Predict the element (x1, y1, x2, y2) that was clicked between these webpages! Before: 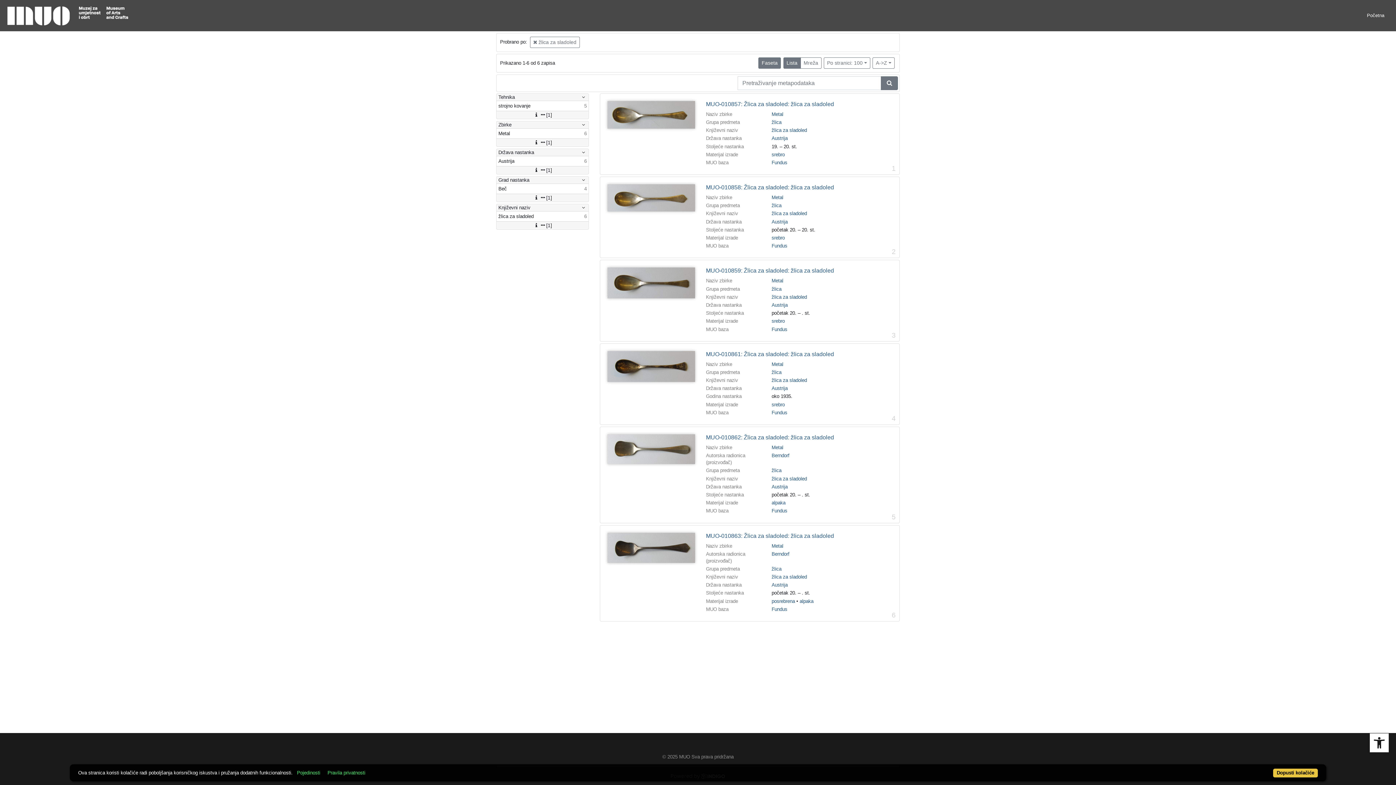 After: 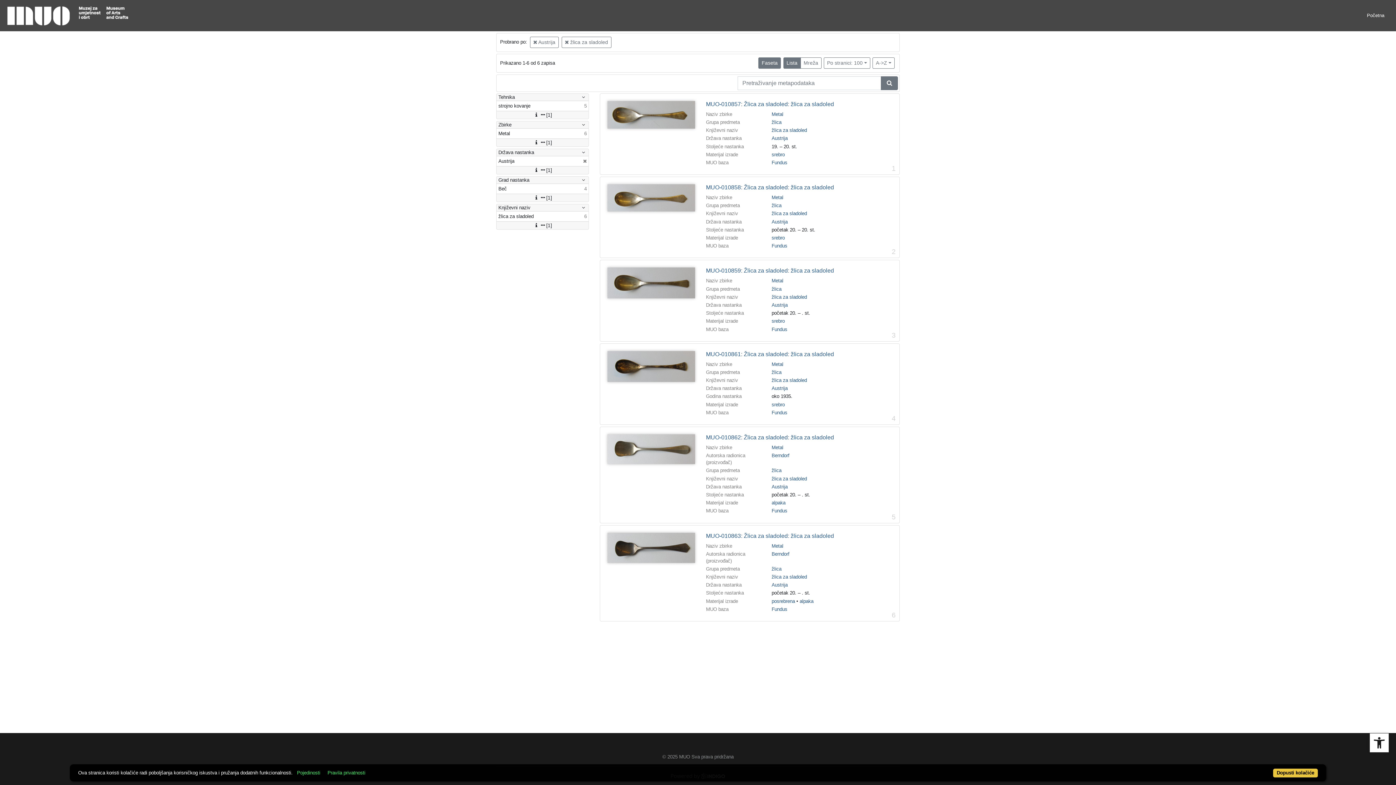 Action: bbox: (496, 156, 588, 166) label: Austrija
6